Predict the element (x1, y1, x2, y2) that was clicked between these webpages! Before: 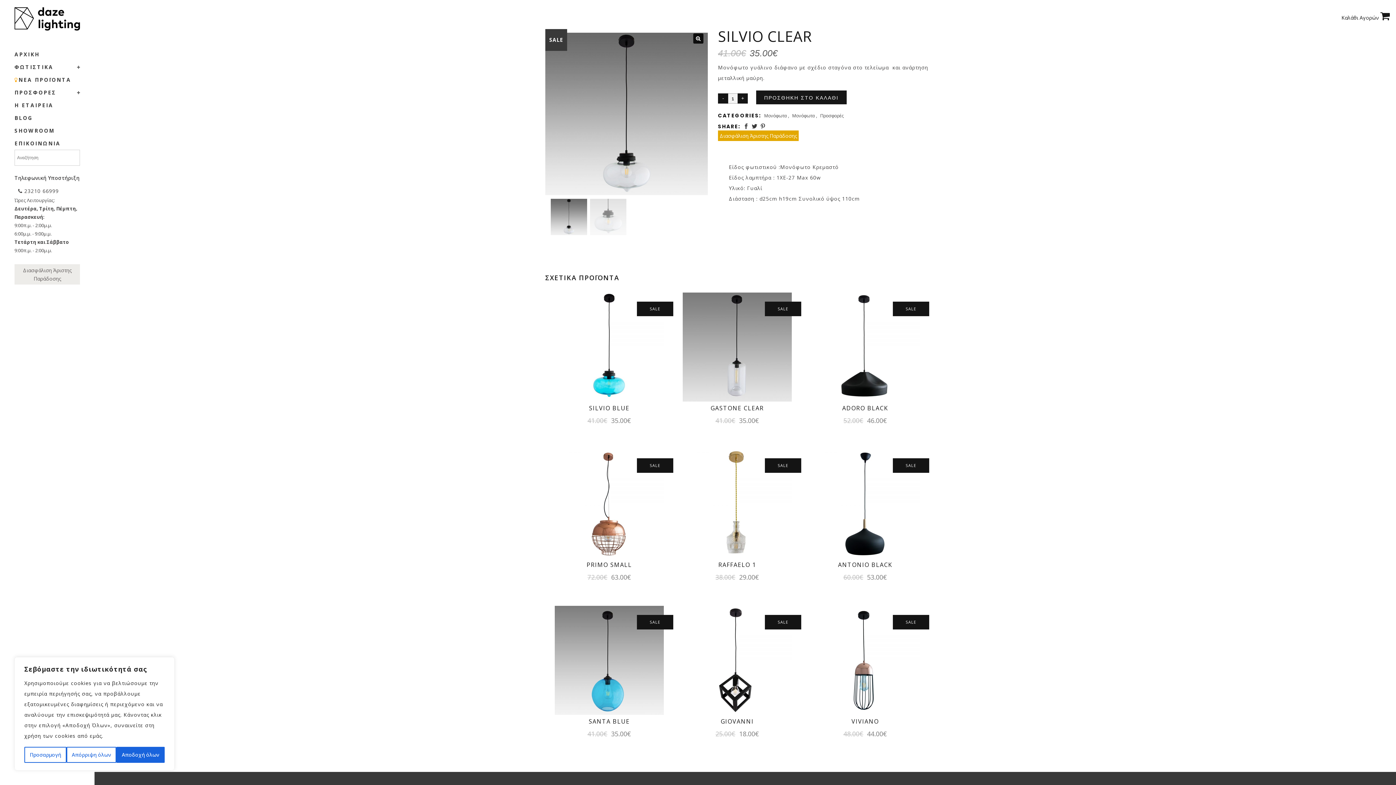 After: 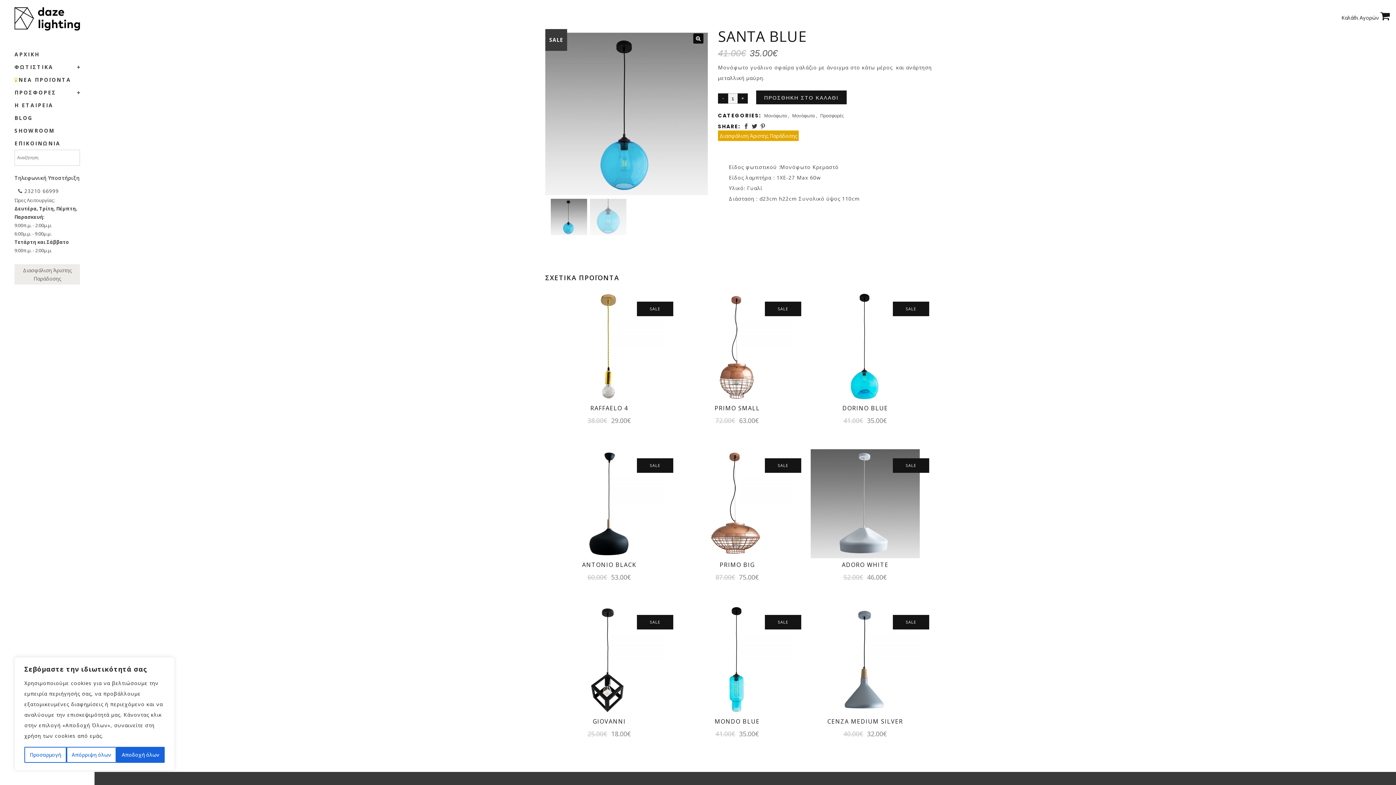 Action: bbox: (545, 606, 673, 715)